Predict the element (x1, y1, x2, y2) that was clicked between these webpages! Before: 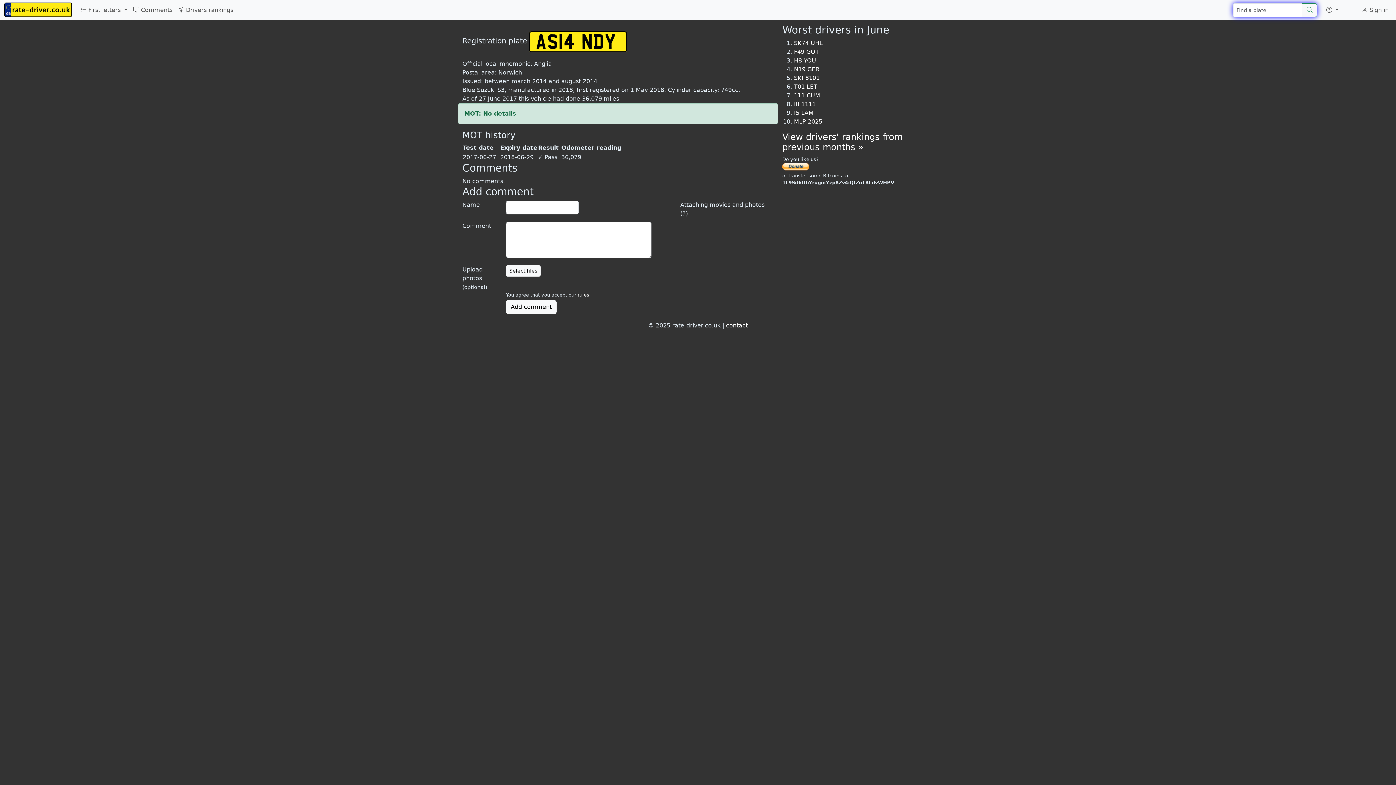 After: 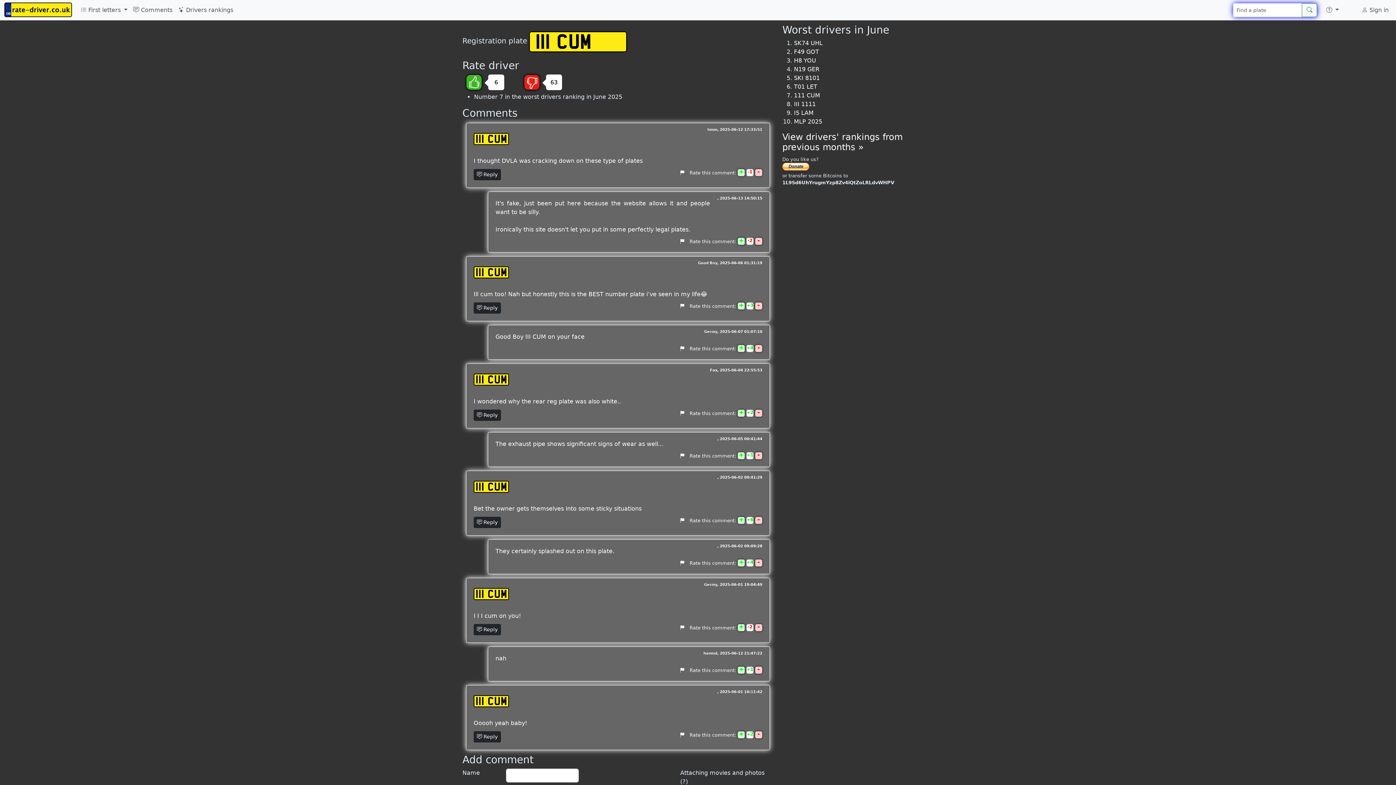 Action: label: 111 CUM bbox: (794, 92, 820, 98)